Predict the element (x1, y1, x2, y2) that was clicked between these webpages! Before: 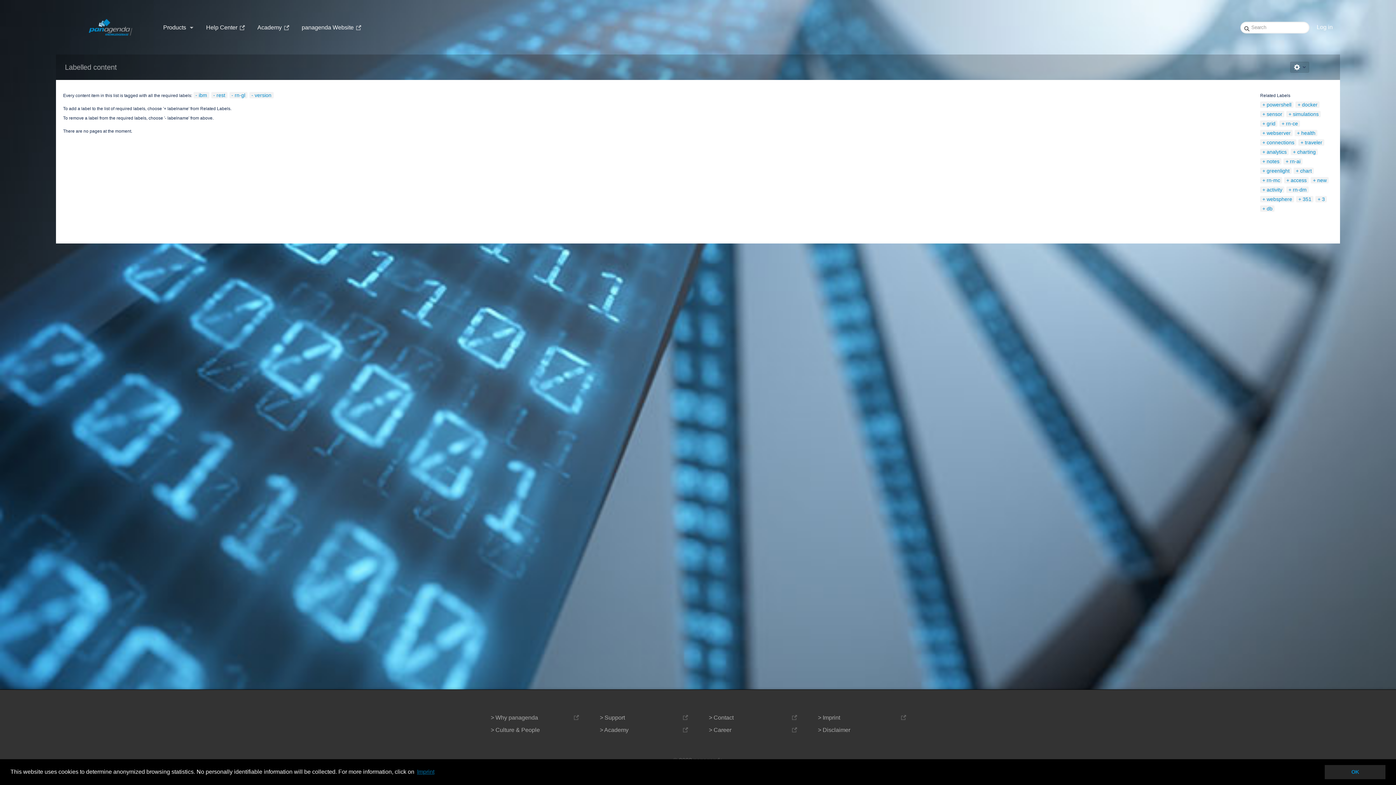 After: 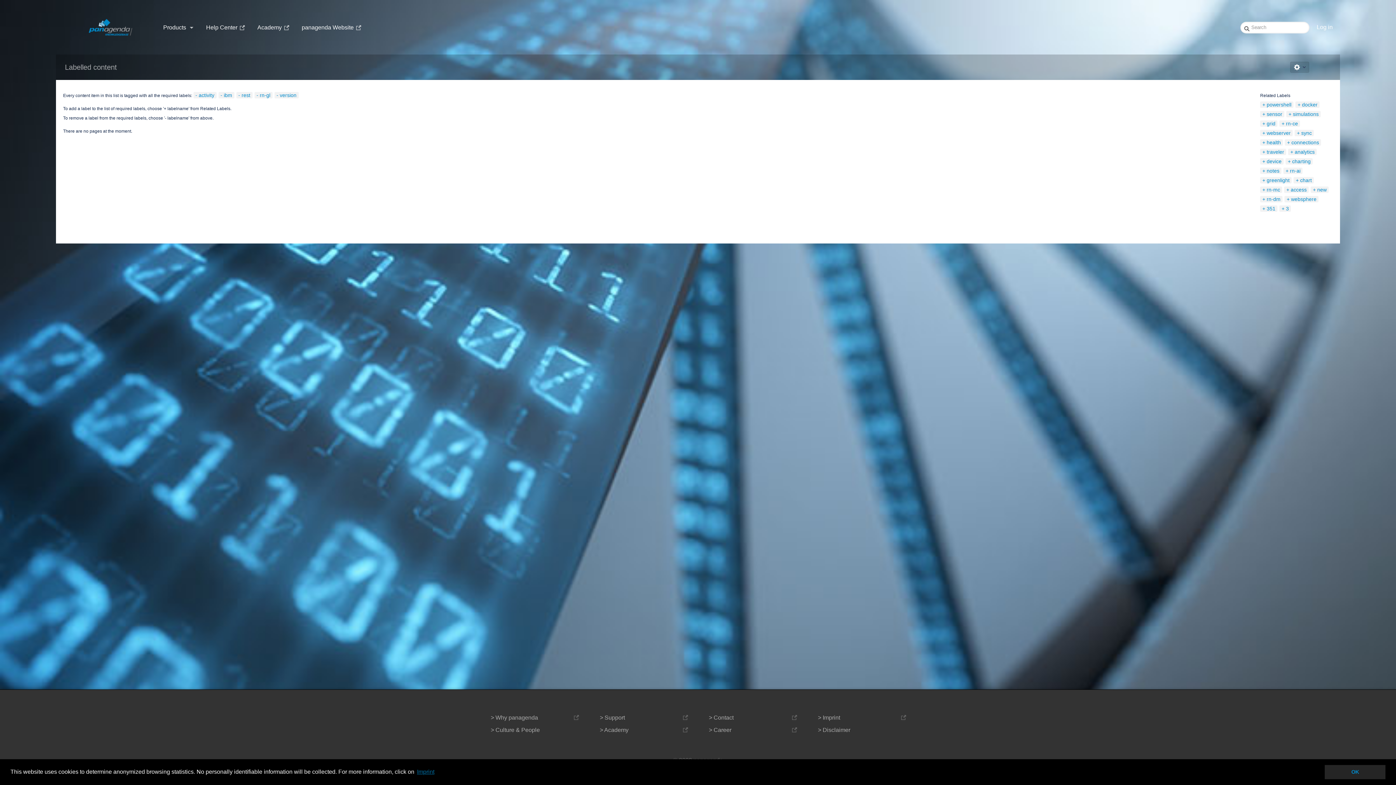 Action: bbox: (1262, 186, 1282, 192) label: activity